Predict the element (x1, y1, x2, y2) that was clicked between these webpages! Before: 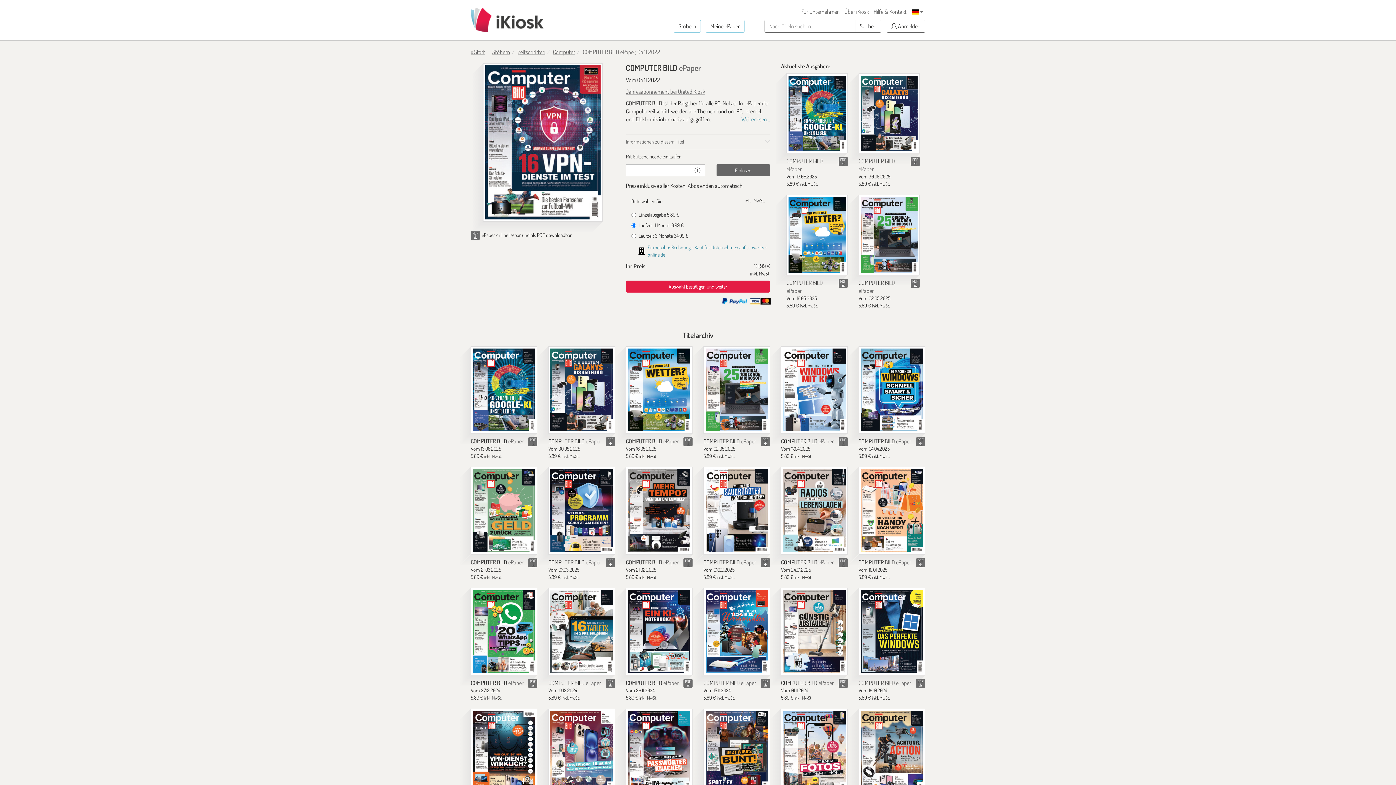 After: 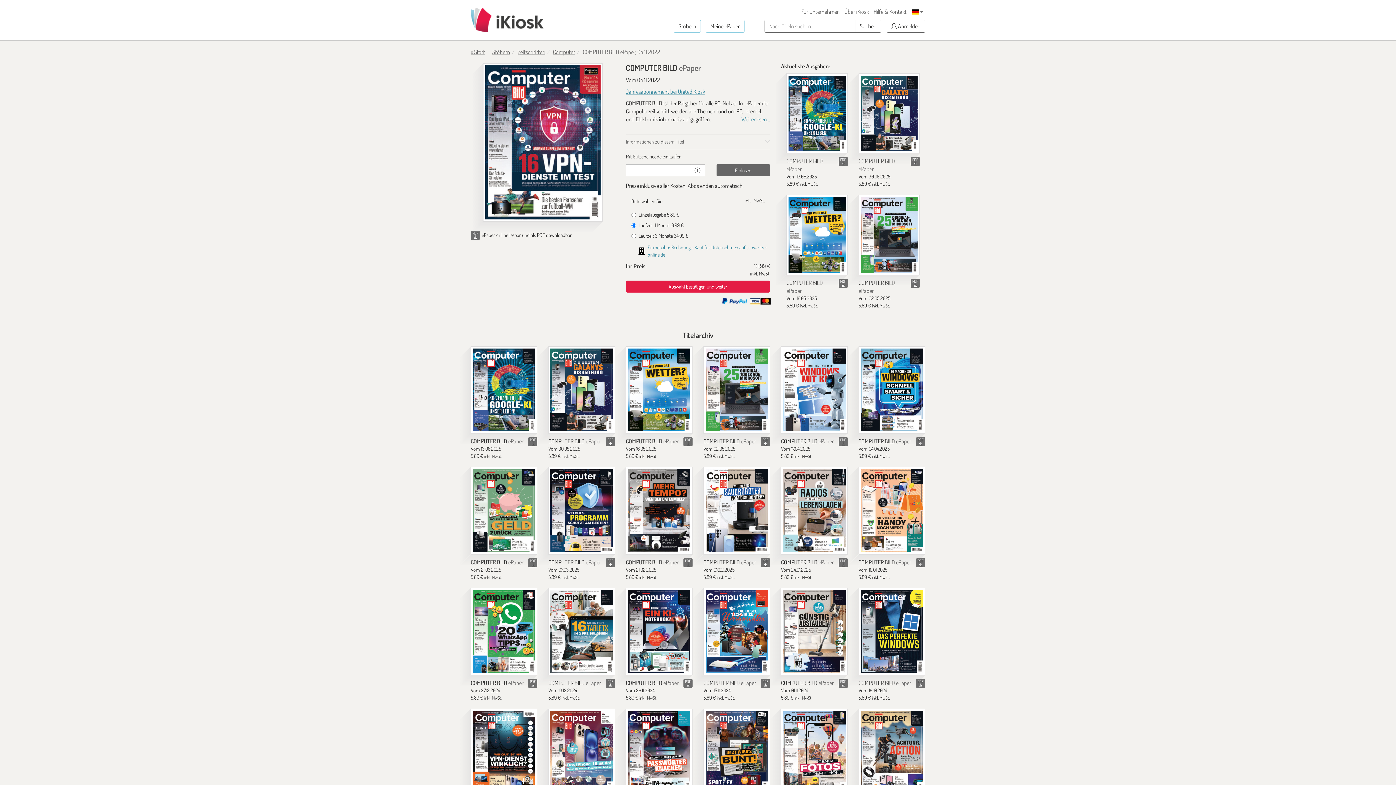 Action: label: Jahresabonnement bei United Kiosk bbox: (626, 88, 705, 95)